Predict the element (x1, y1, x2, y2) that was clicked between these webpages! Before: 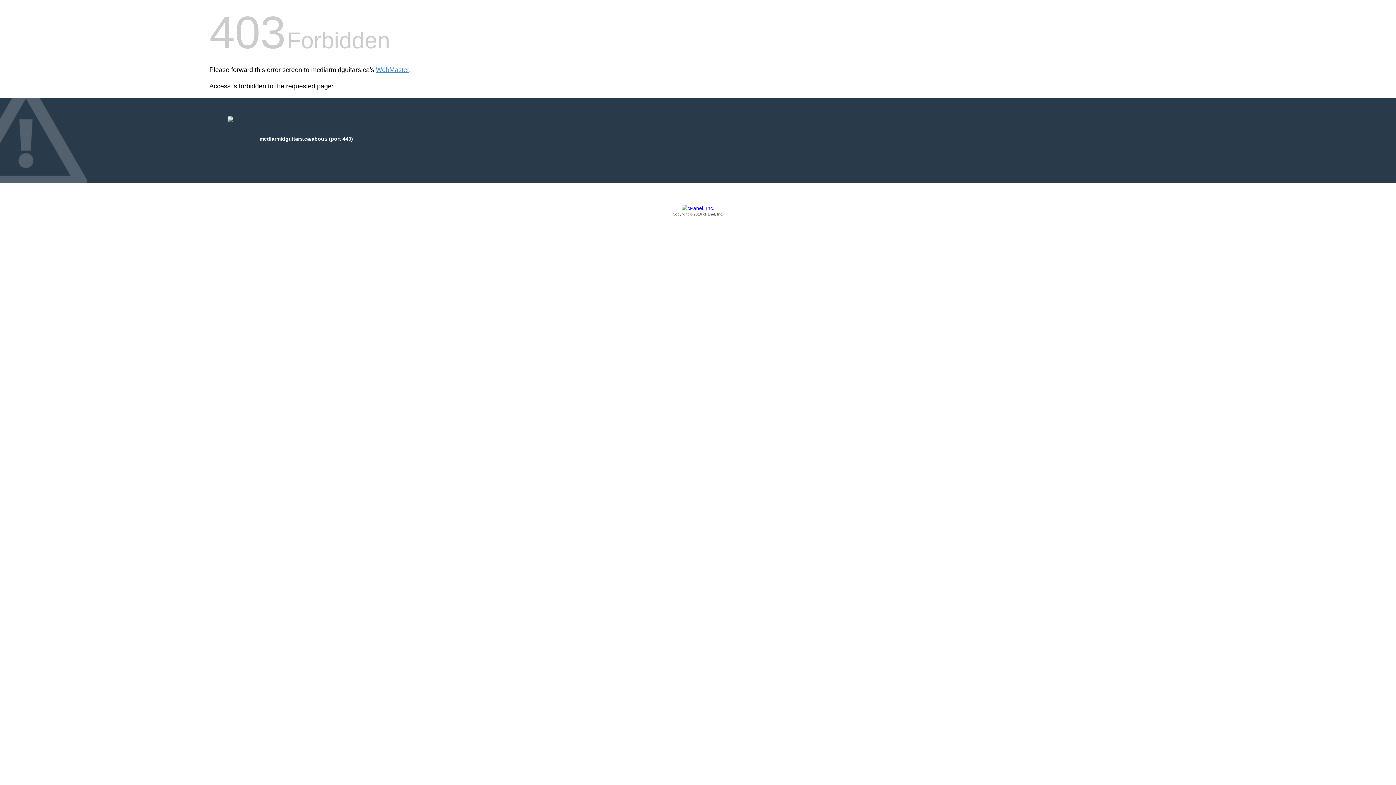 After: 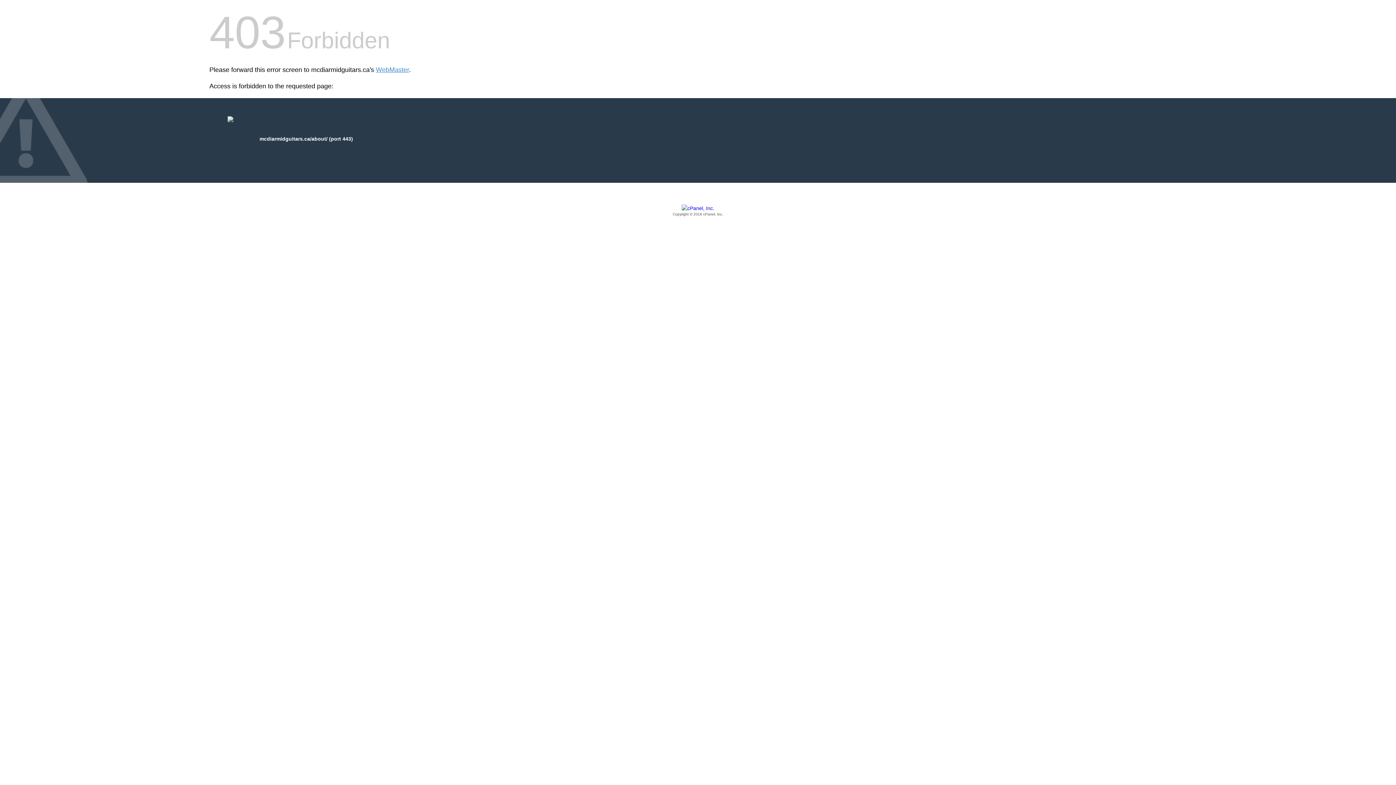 Action: label: Copyright © 2016 cPanel, Inc. bbox: (209, 205, 1186, 217)